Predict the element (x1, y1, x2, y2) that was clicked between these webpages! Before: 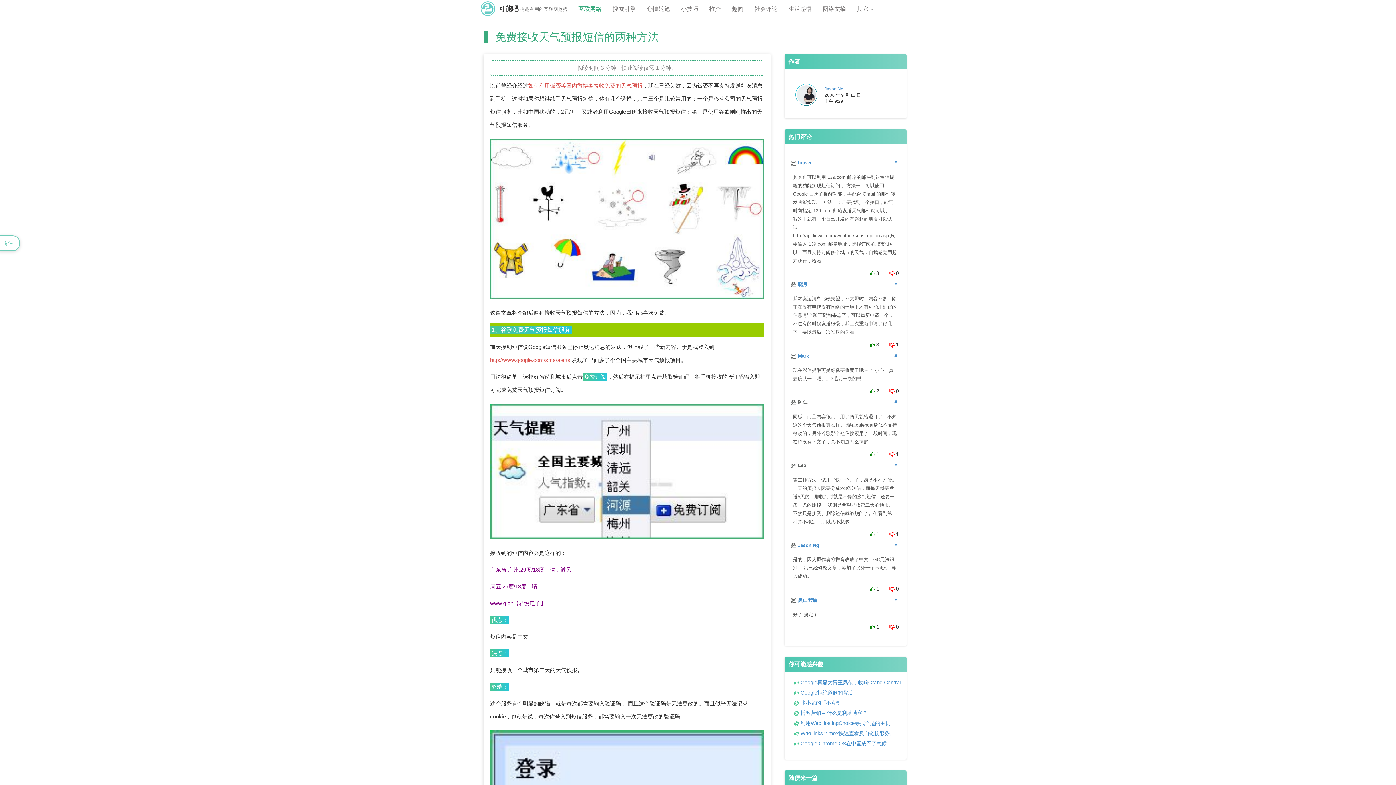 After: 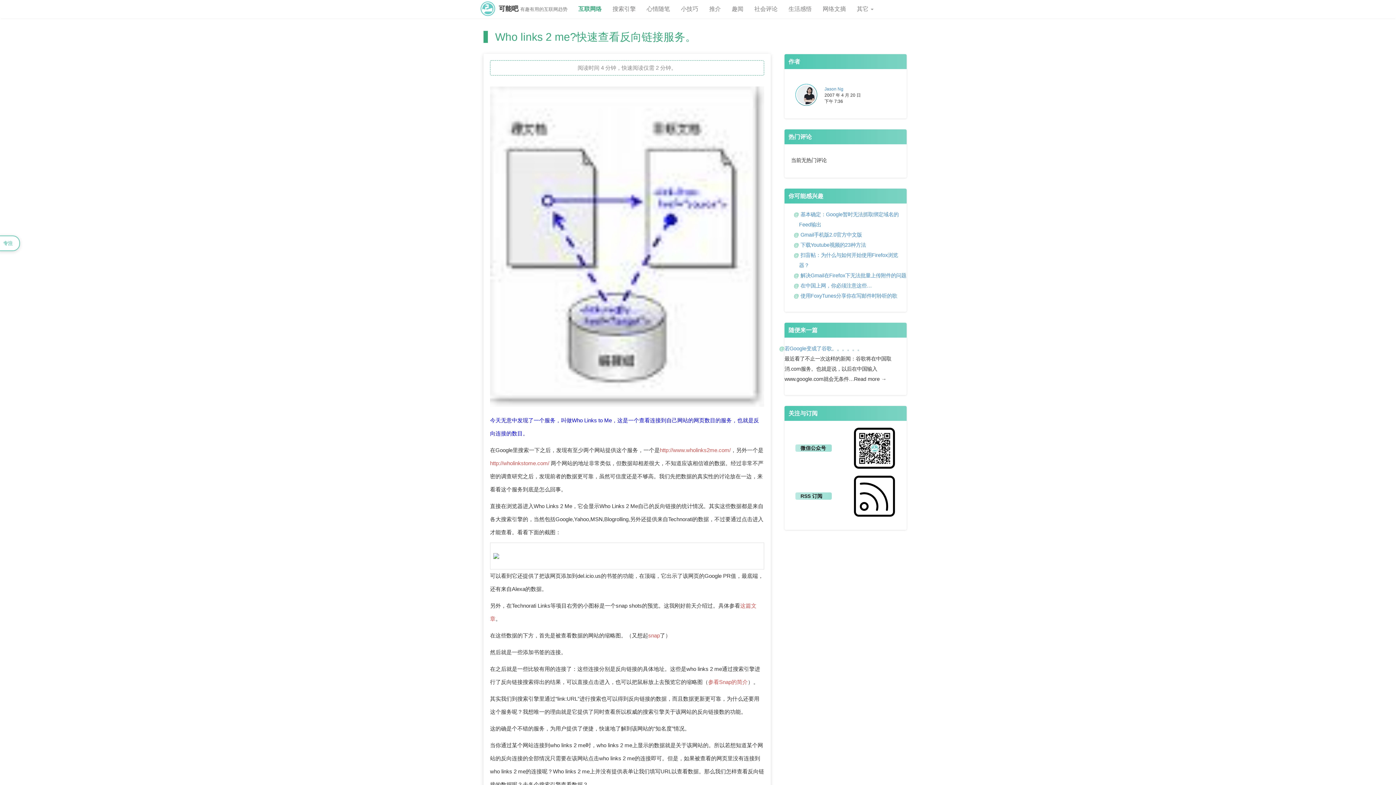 Action: label: Who links 2 me?快速查看反向链接服务。 bbox: (800, 731, 894, 736)